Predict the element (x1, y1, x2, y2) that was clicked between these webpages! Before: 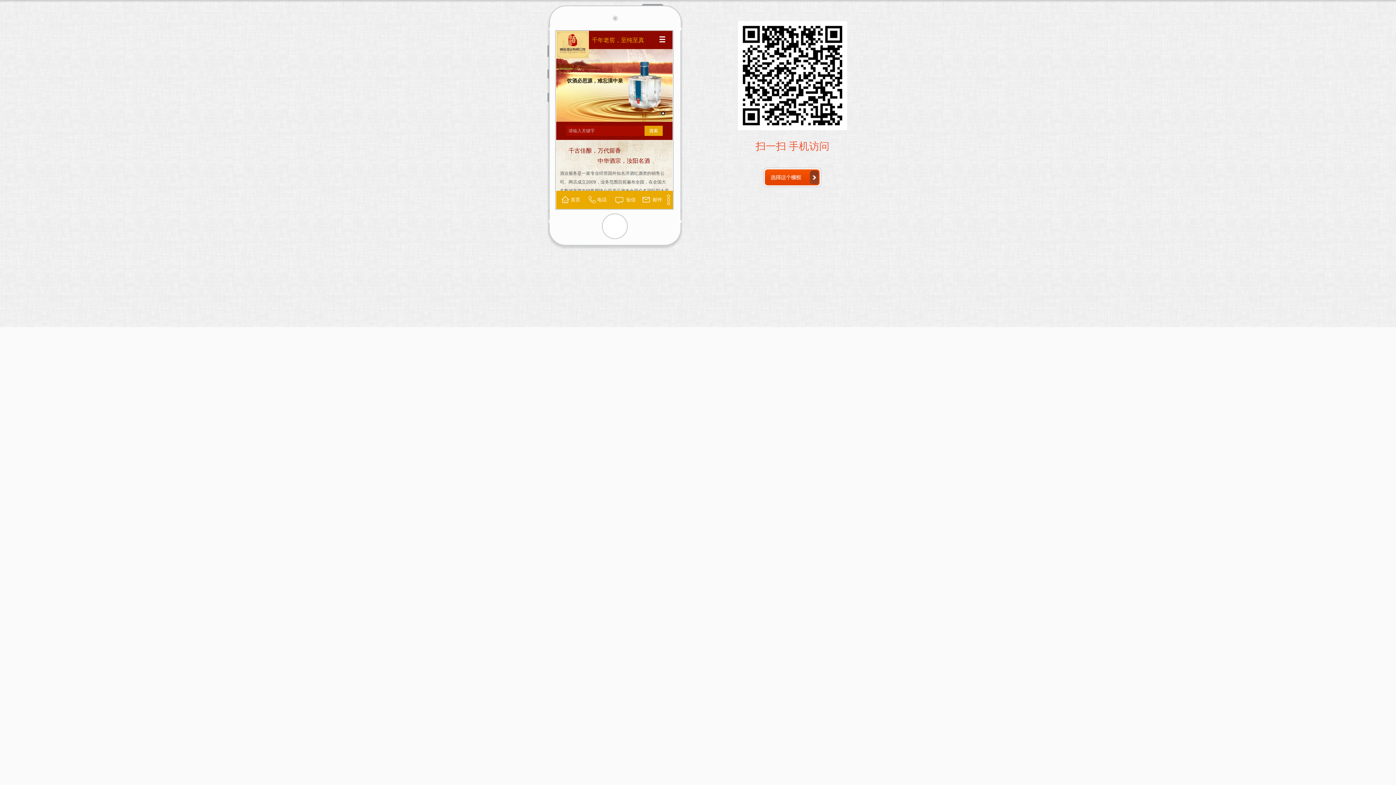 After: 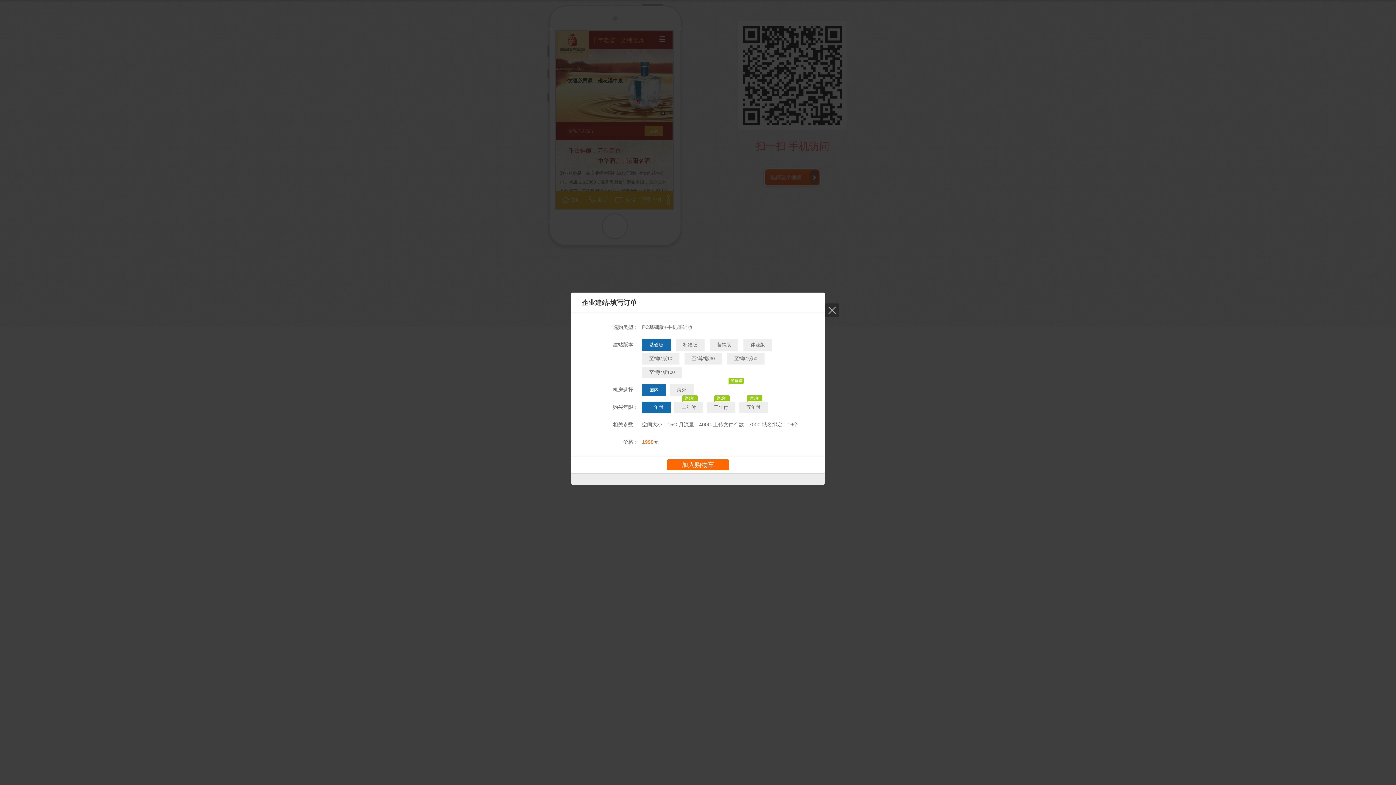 Action: bbox: (761, 166, 822, 188)